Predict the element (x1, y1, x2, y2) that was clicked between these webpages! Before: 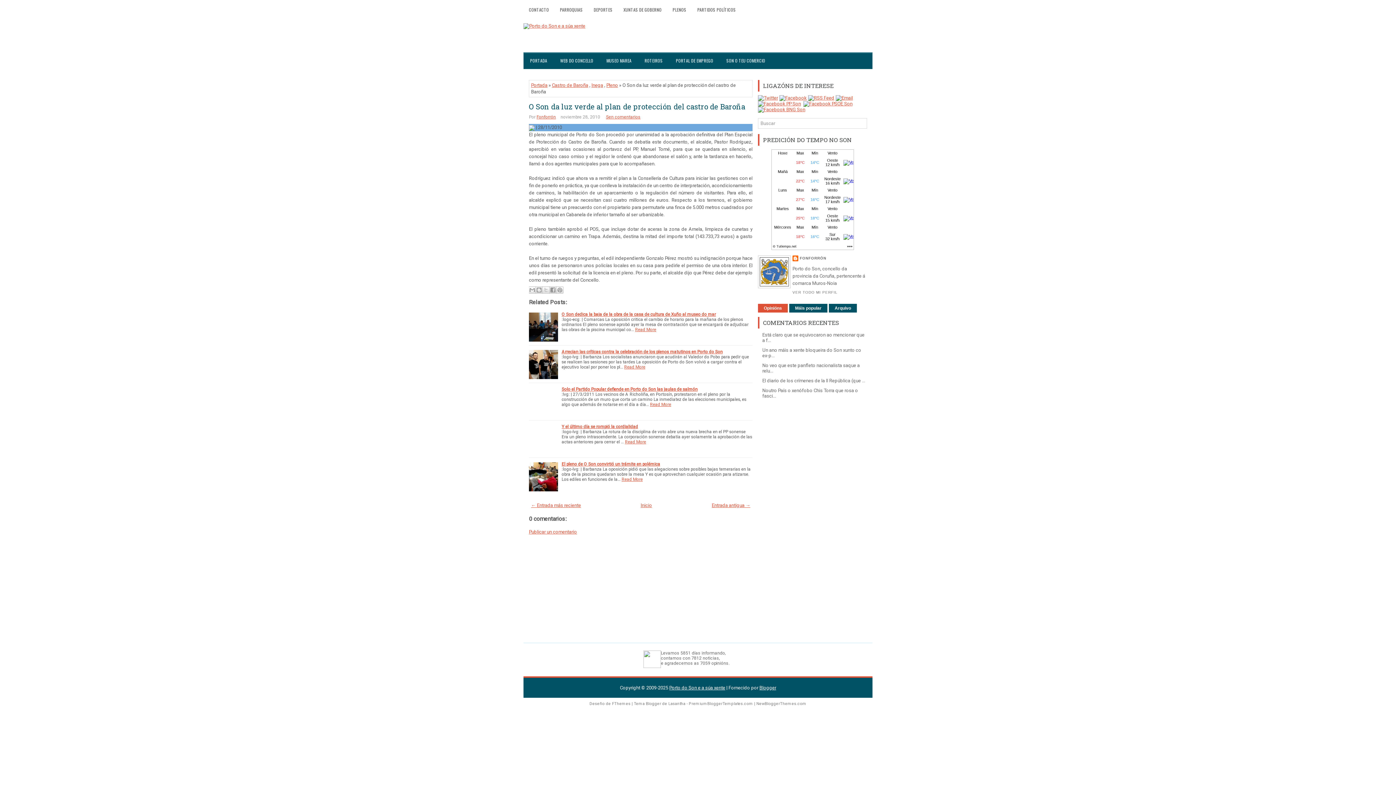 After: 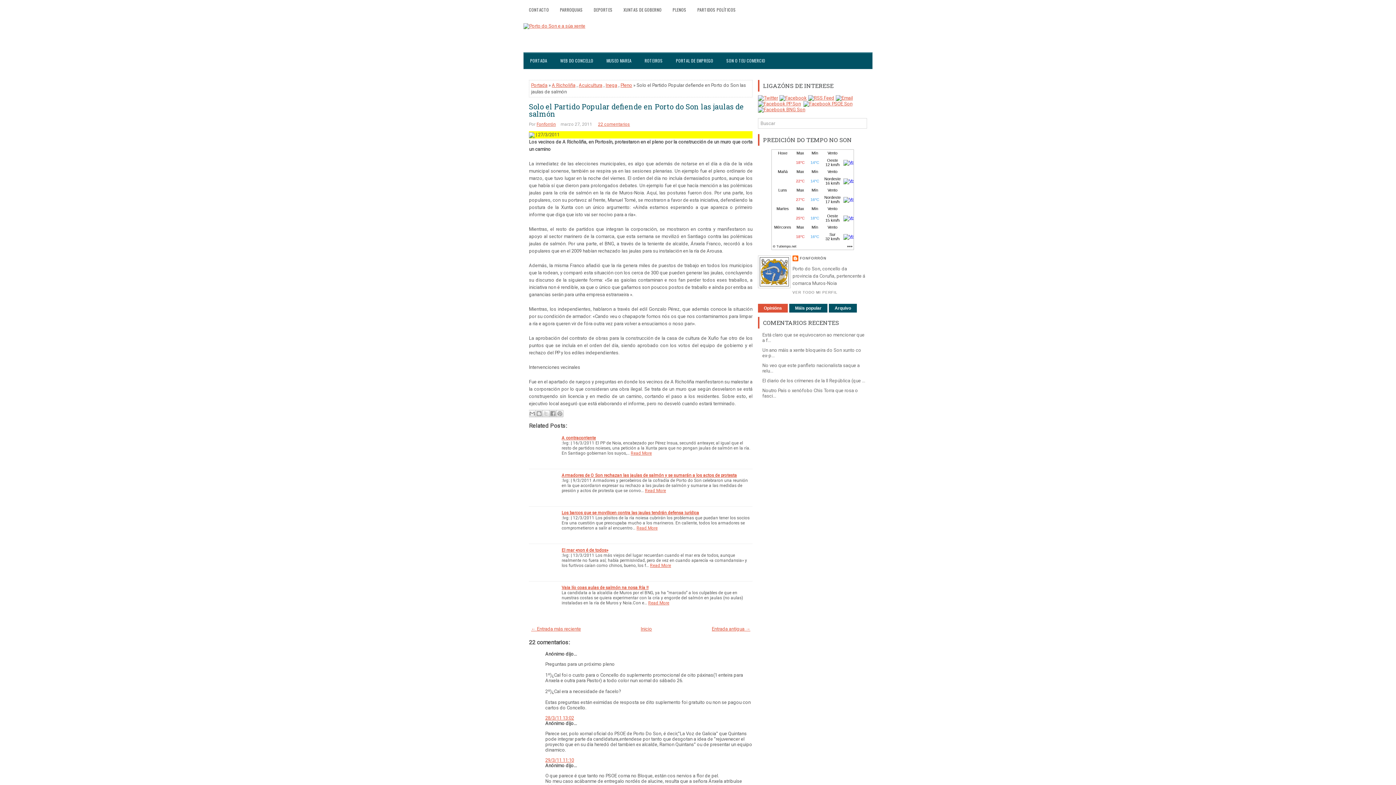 Action: bbox: (561, 386, 697, 391) label: Solo el Partido Popular defiende en Porto do Son las jaulas de salmón